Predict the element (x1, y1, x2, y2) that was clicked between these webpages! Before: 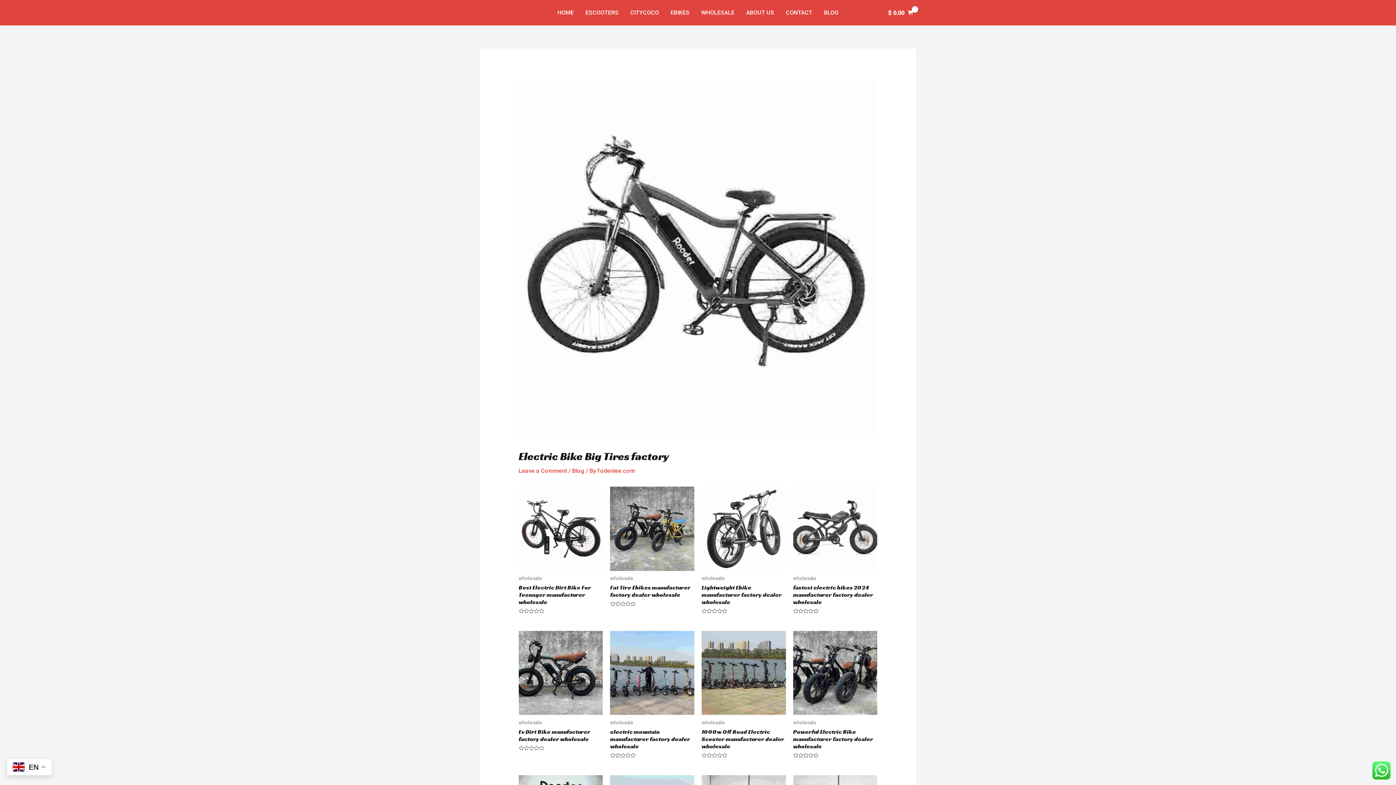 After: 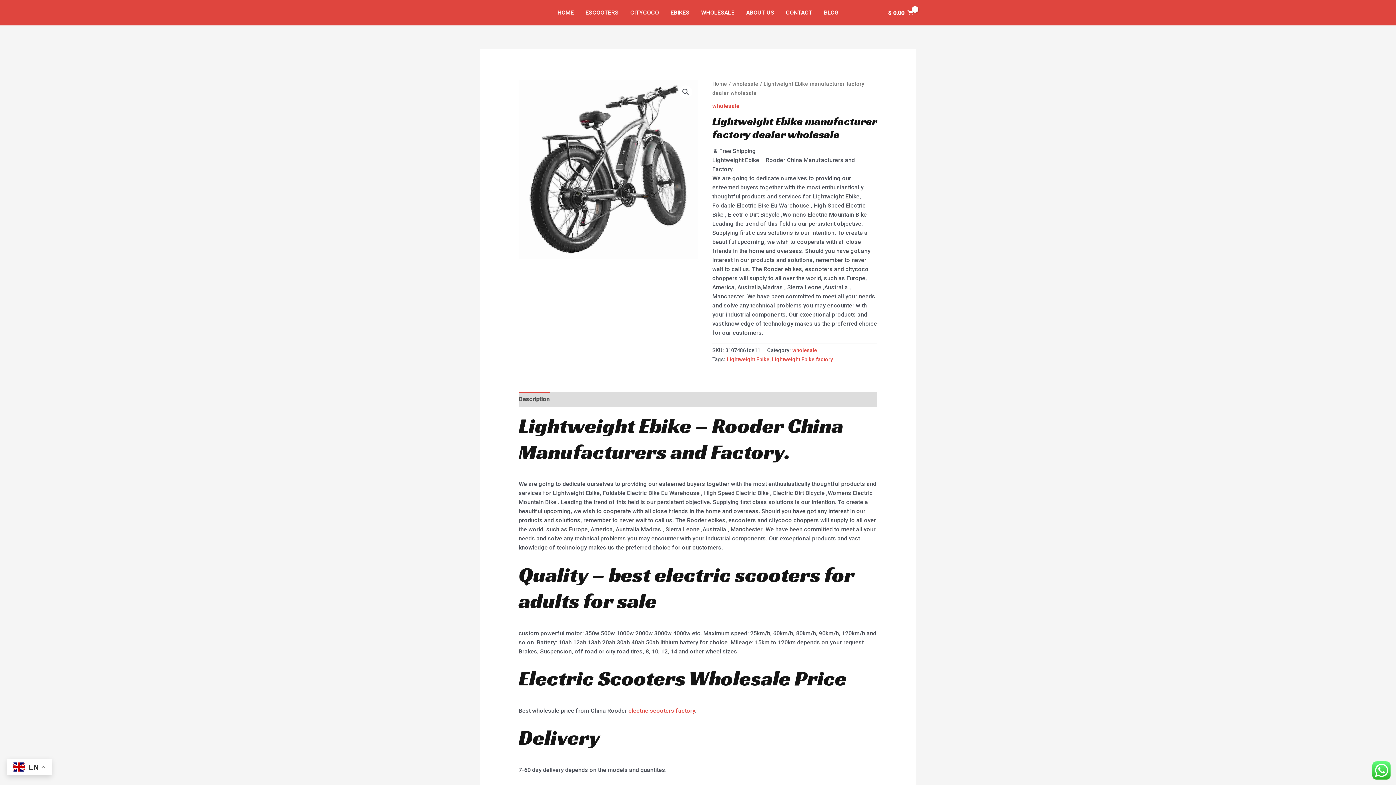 Action: label: Lightweight Ebike manufacturer factory dealer wholesale bbox: (701, 584, 786, 609)